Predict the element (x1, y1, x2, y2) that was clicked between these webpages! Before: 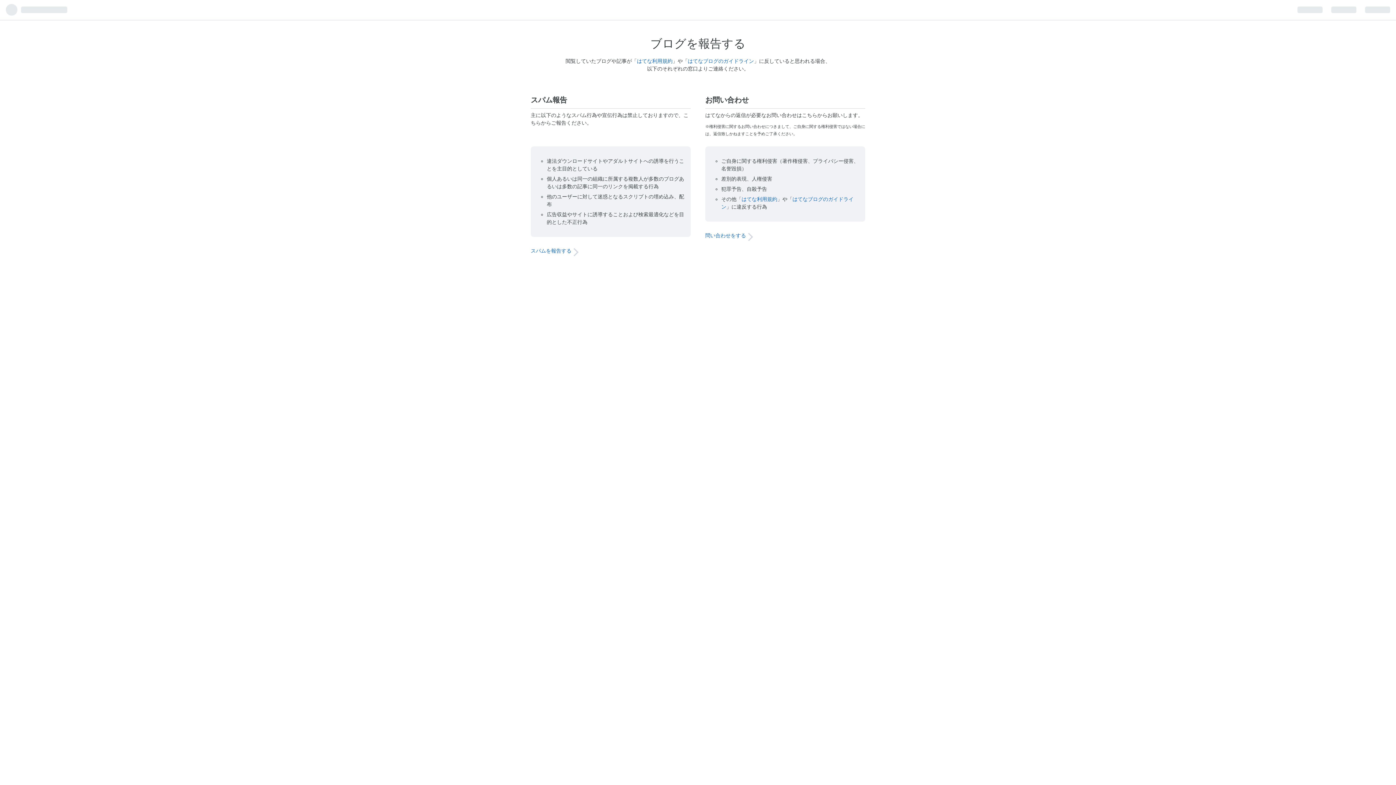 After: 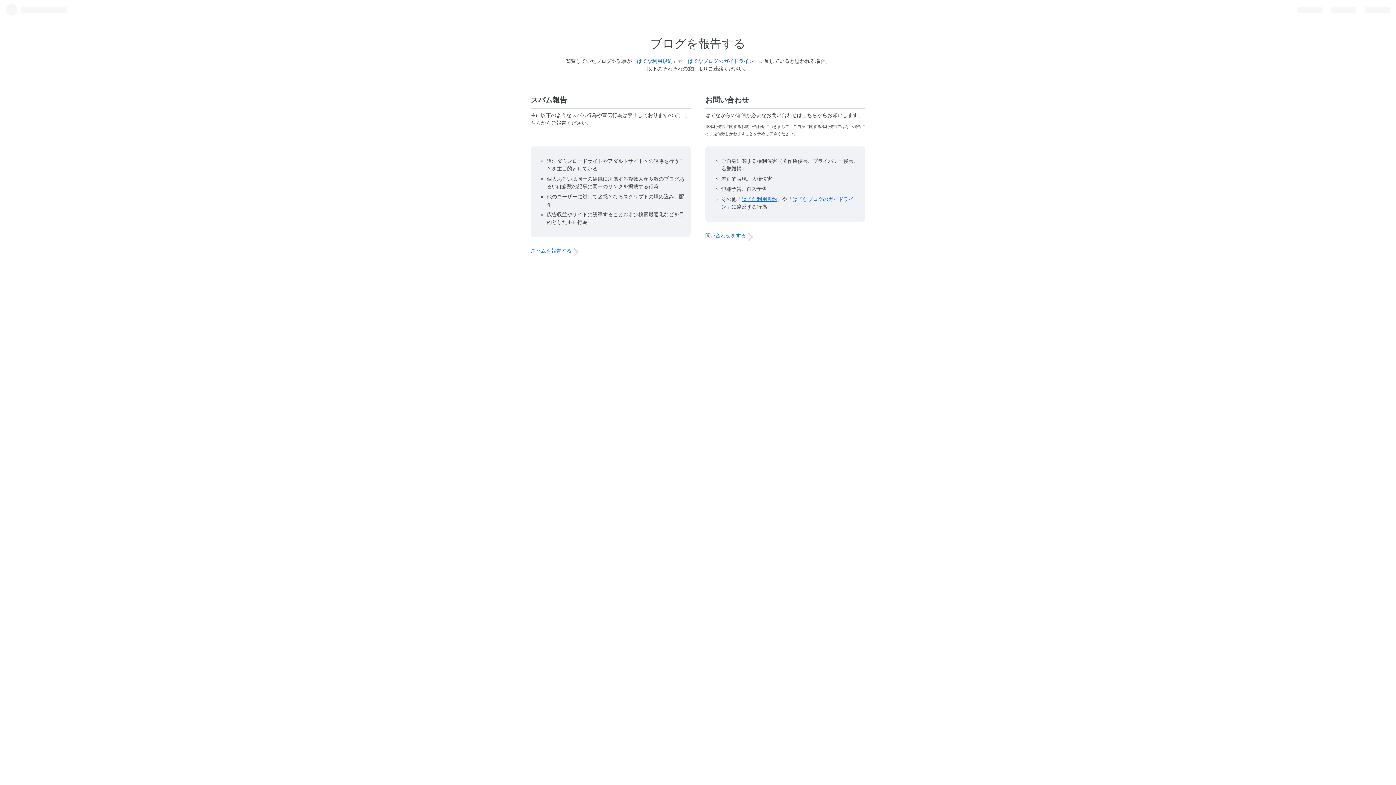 Action: bbox: (741, 196, 777, 202) label: はてな利用規約